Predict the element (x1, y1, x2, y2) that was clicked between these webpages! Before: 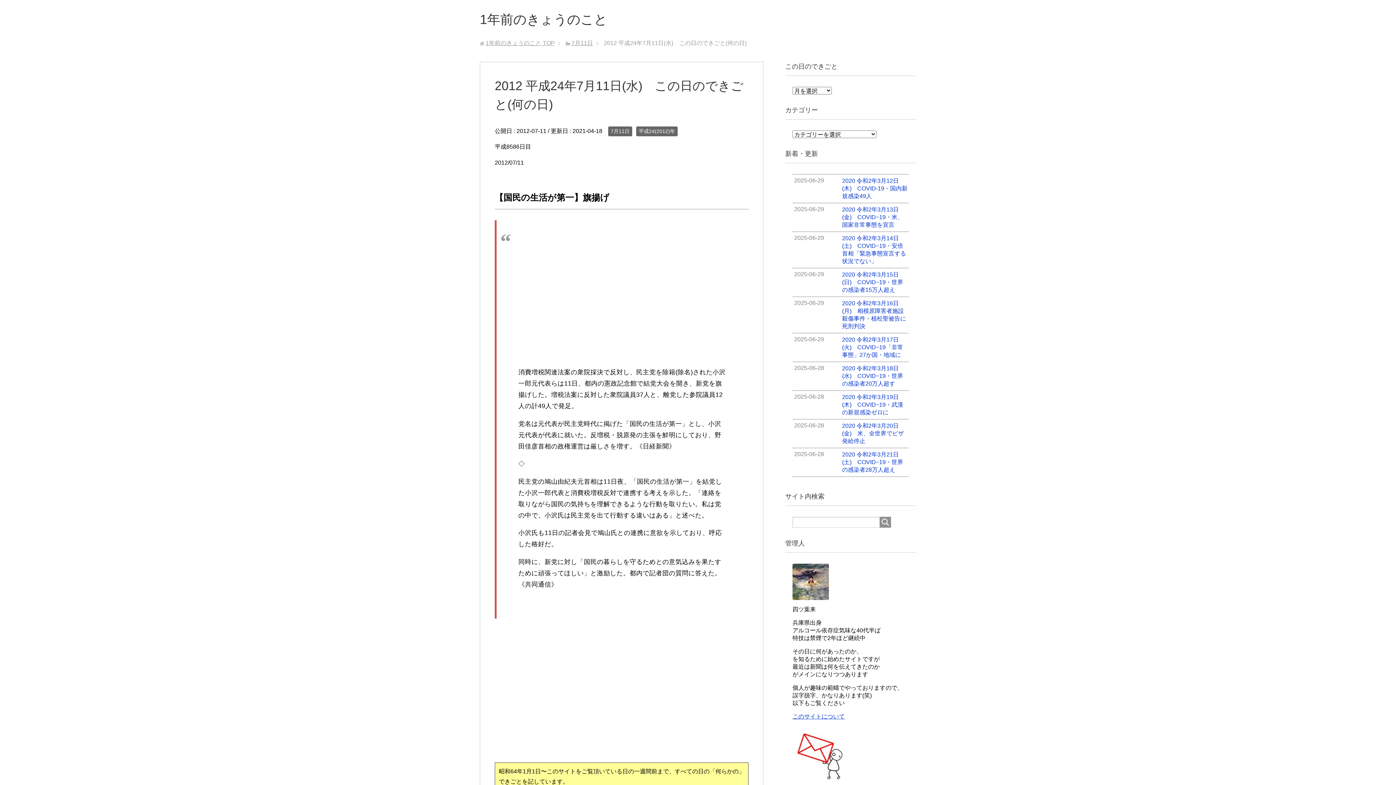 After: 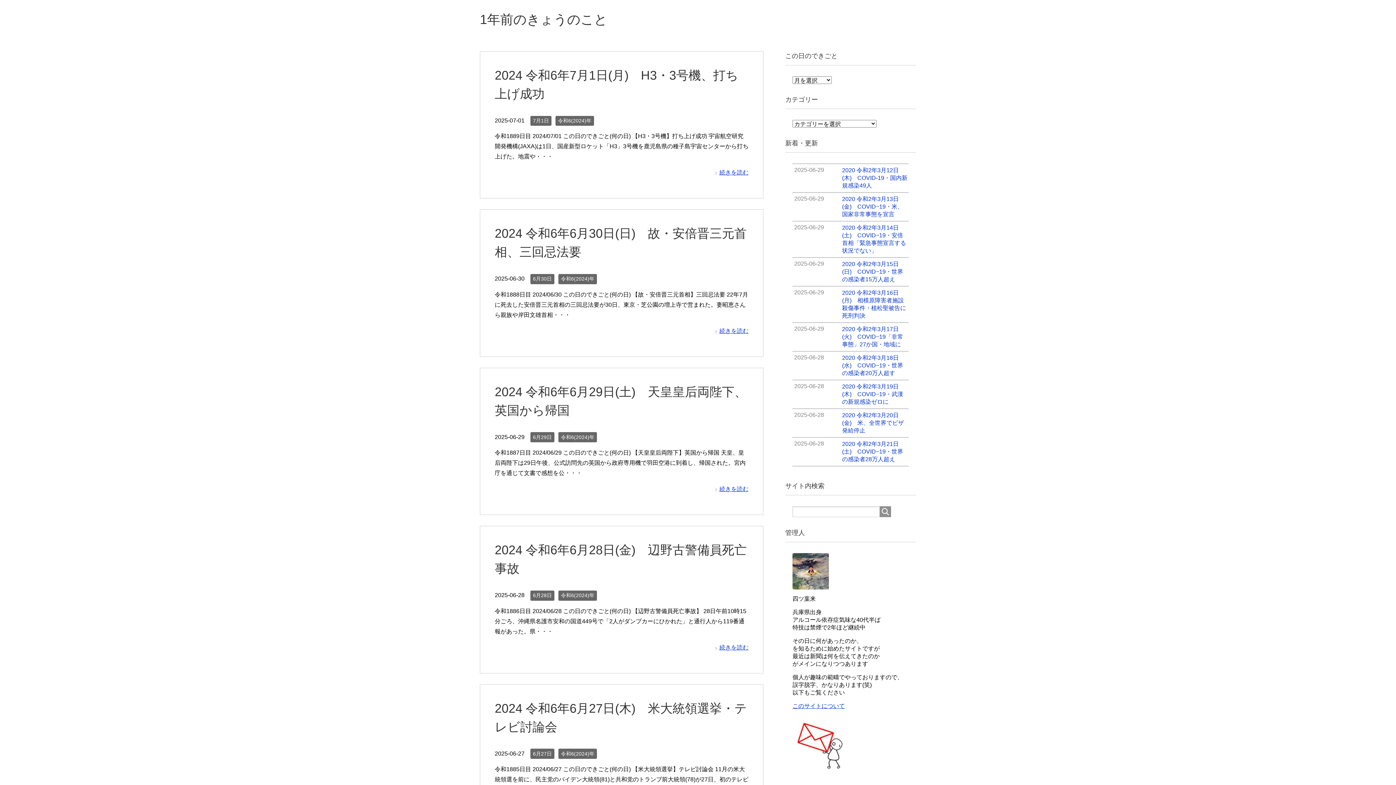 Action: label: 1年前のきょうのこと TOP bbox: (485, 40, 554, 46)